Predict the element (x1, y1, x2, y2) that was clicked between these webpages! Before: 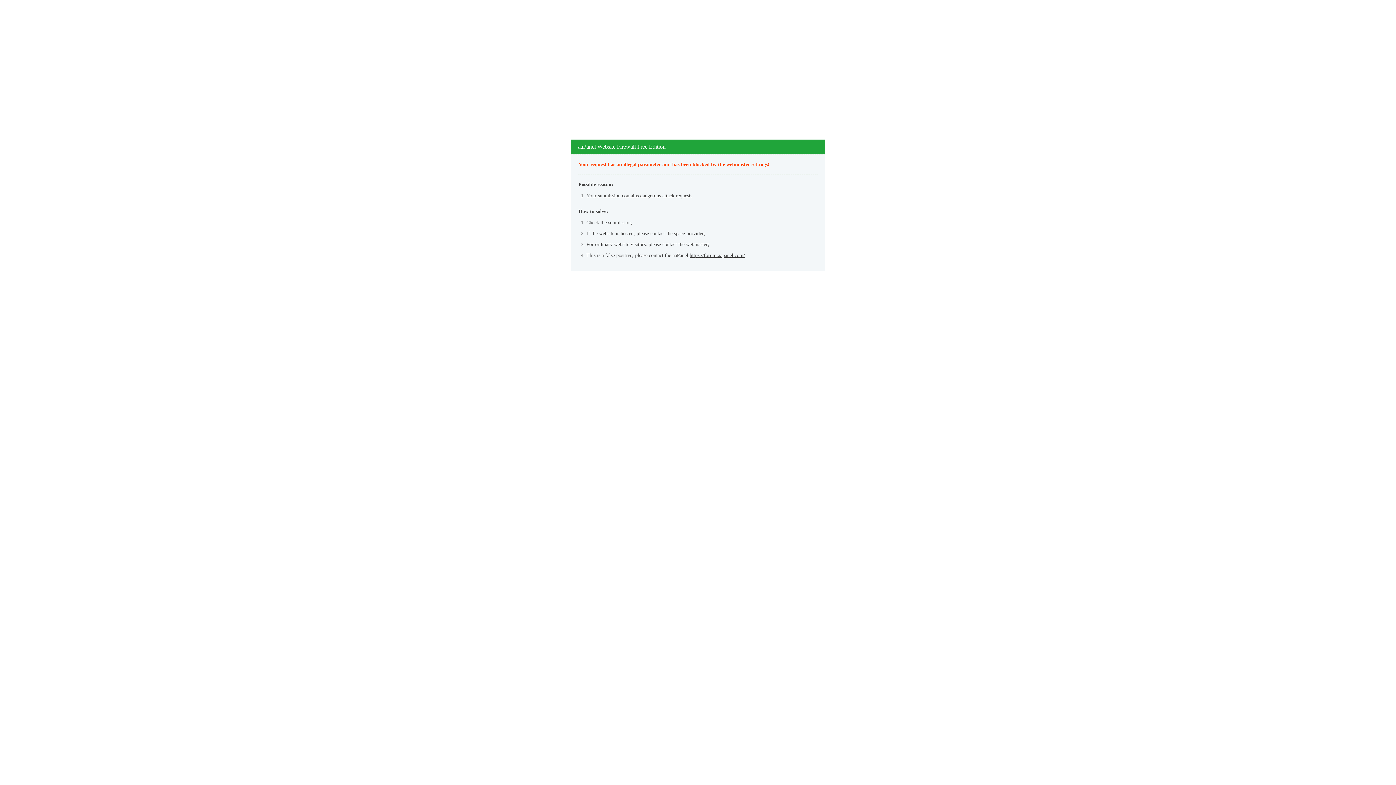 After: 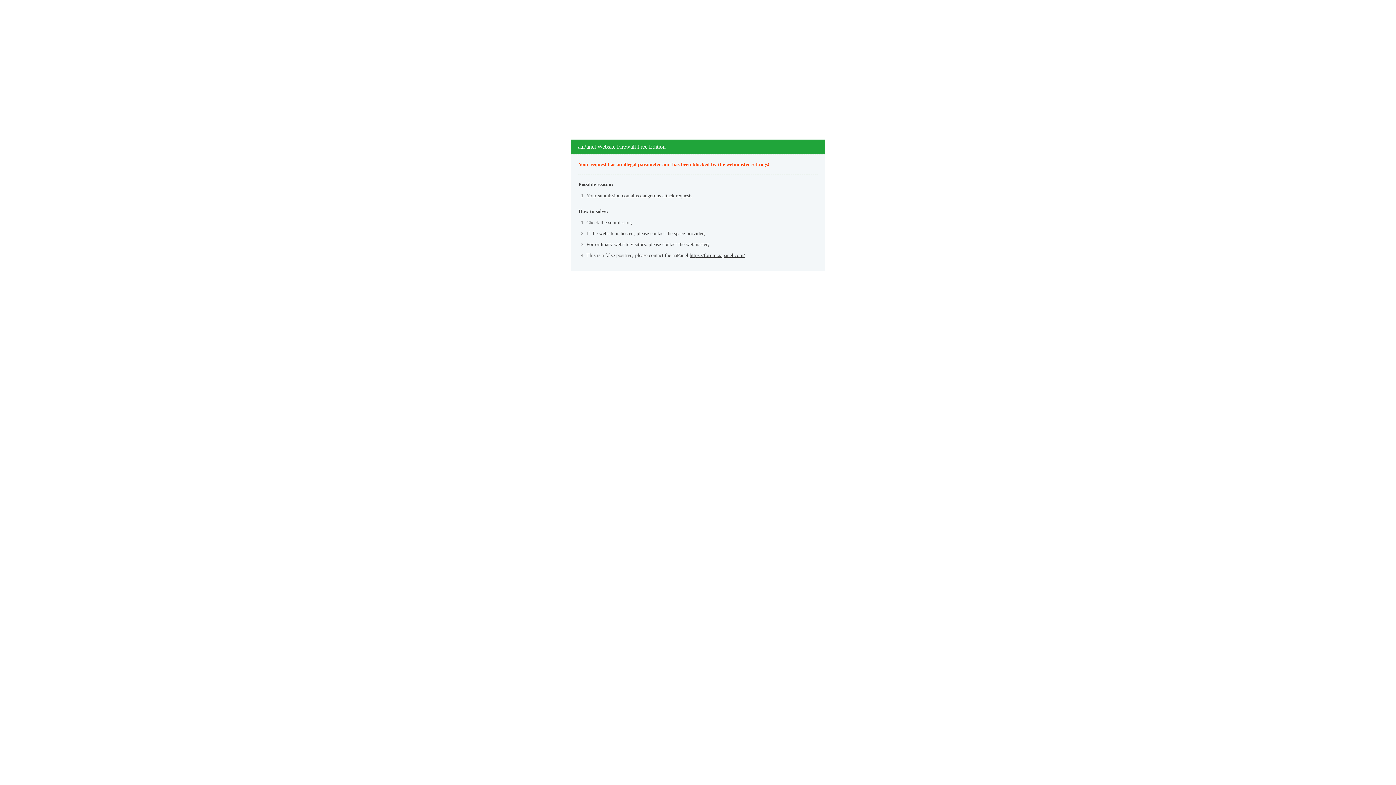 Action: bbox: (689, 252, 745, 258) label: https://forum.aapanel.com/